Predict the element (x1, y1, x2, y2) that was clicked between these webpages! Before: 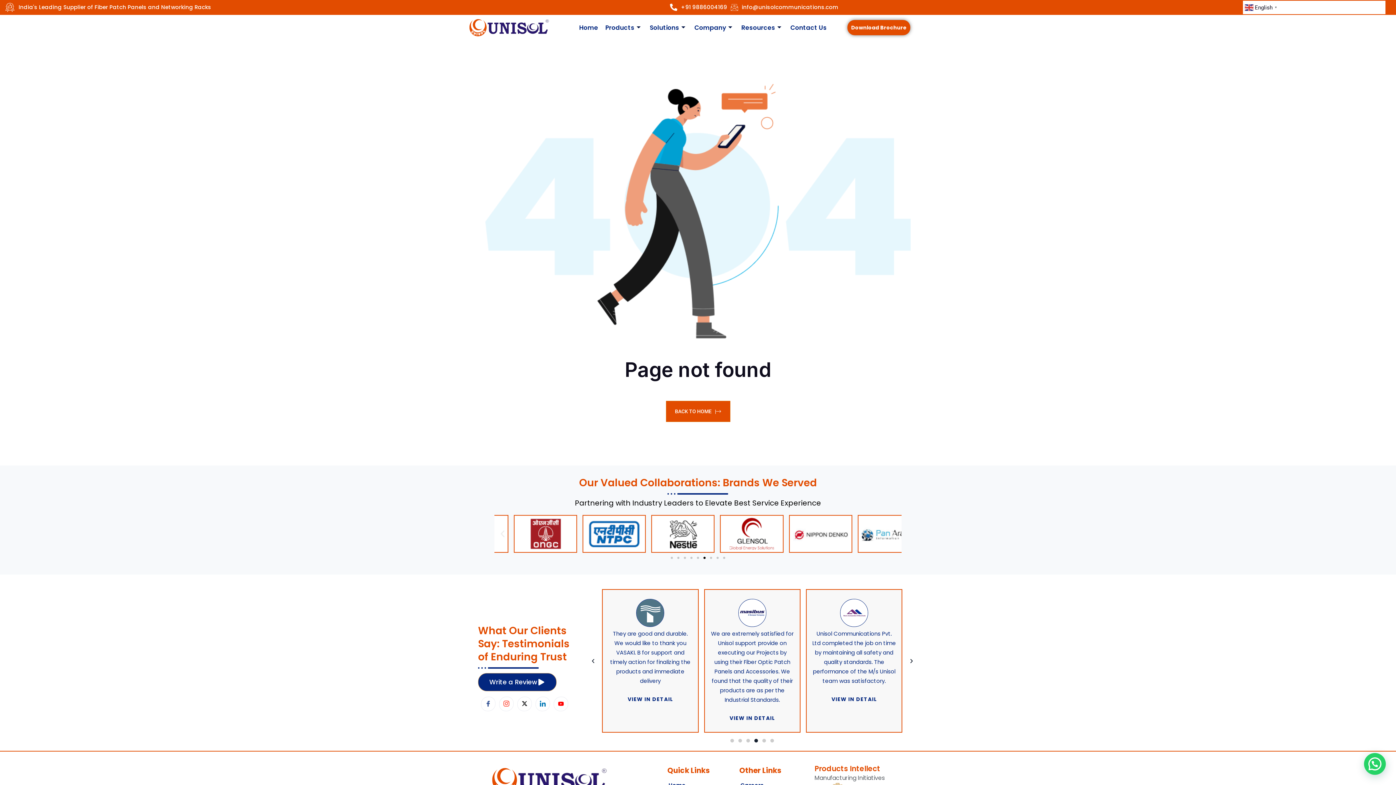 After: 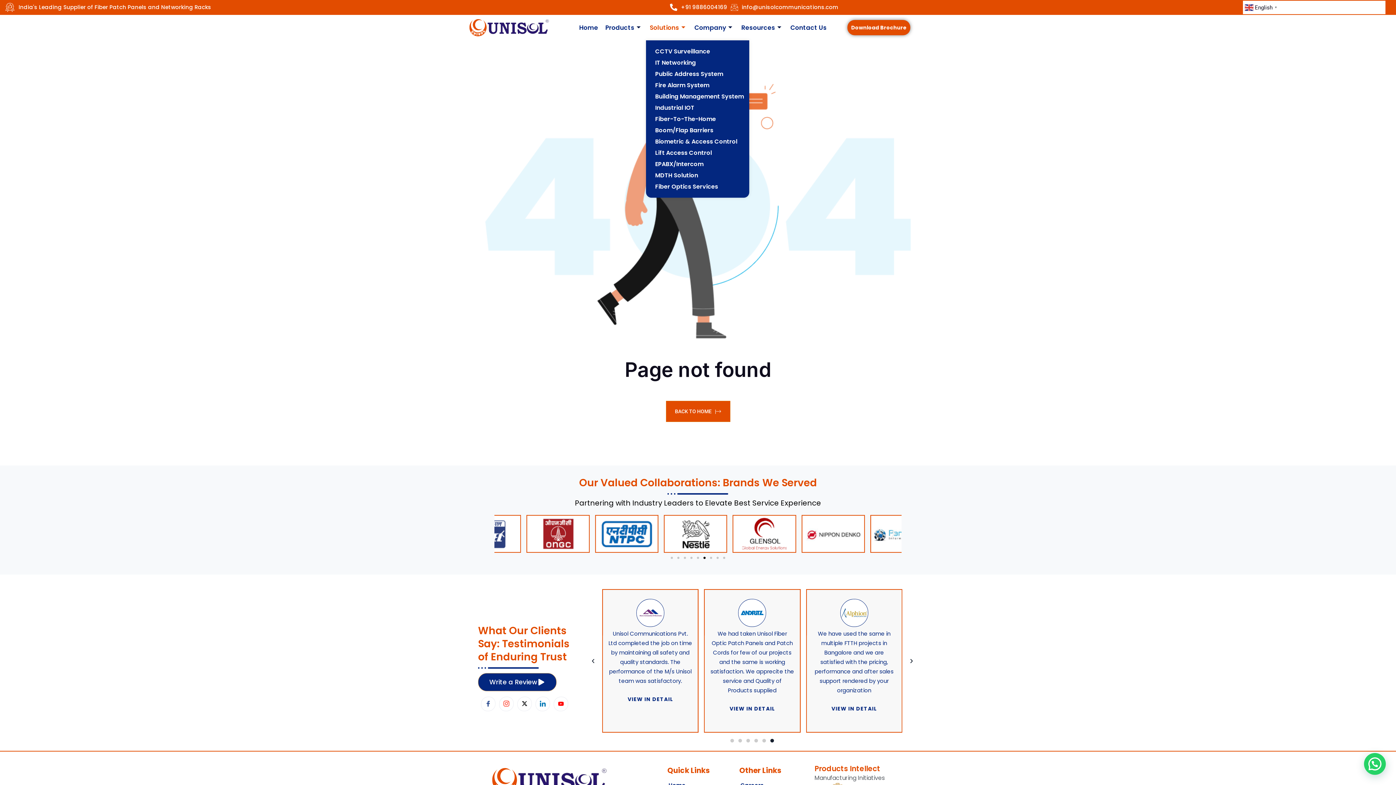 Action: bbox: (646, 14, 690, 40) label: Solutions